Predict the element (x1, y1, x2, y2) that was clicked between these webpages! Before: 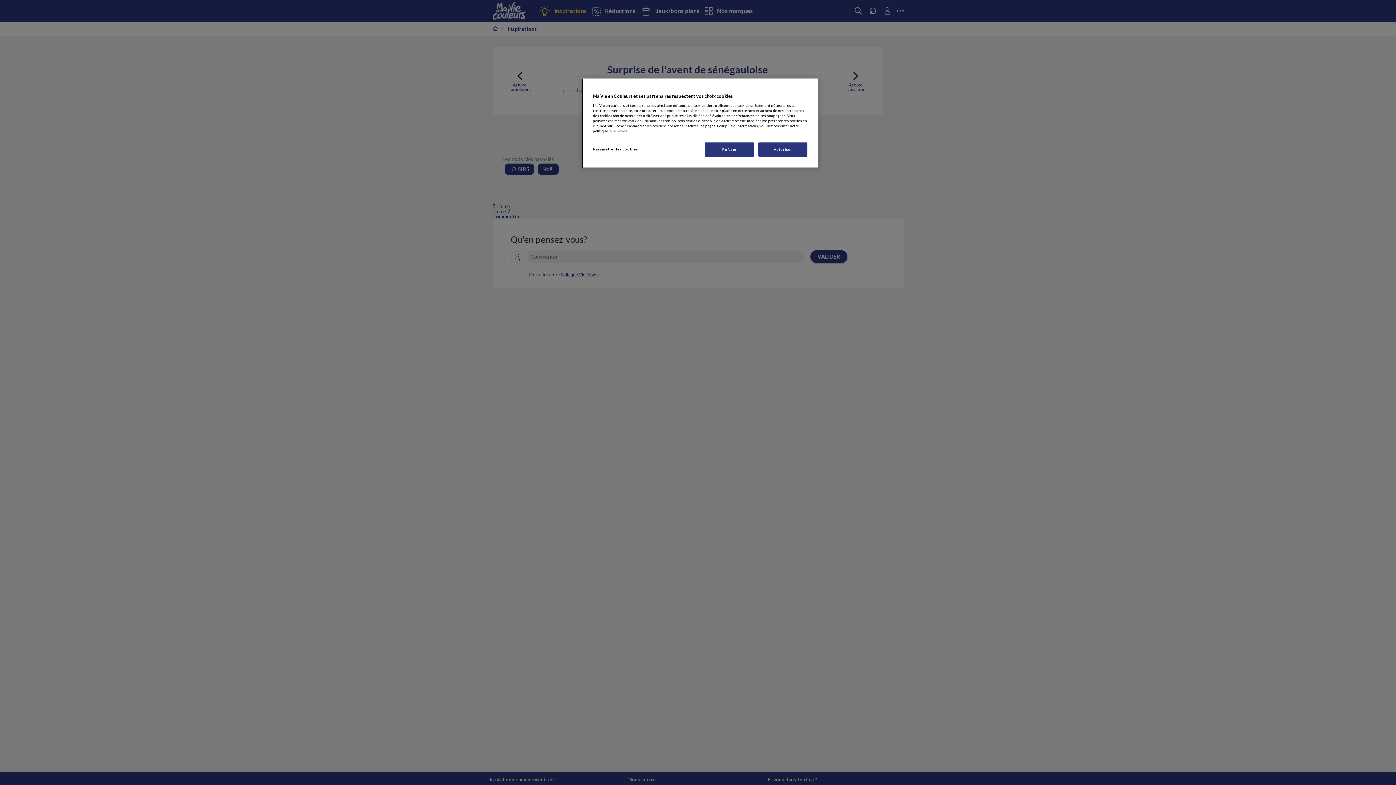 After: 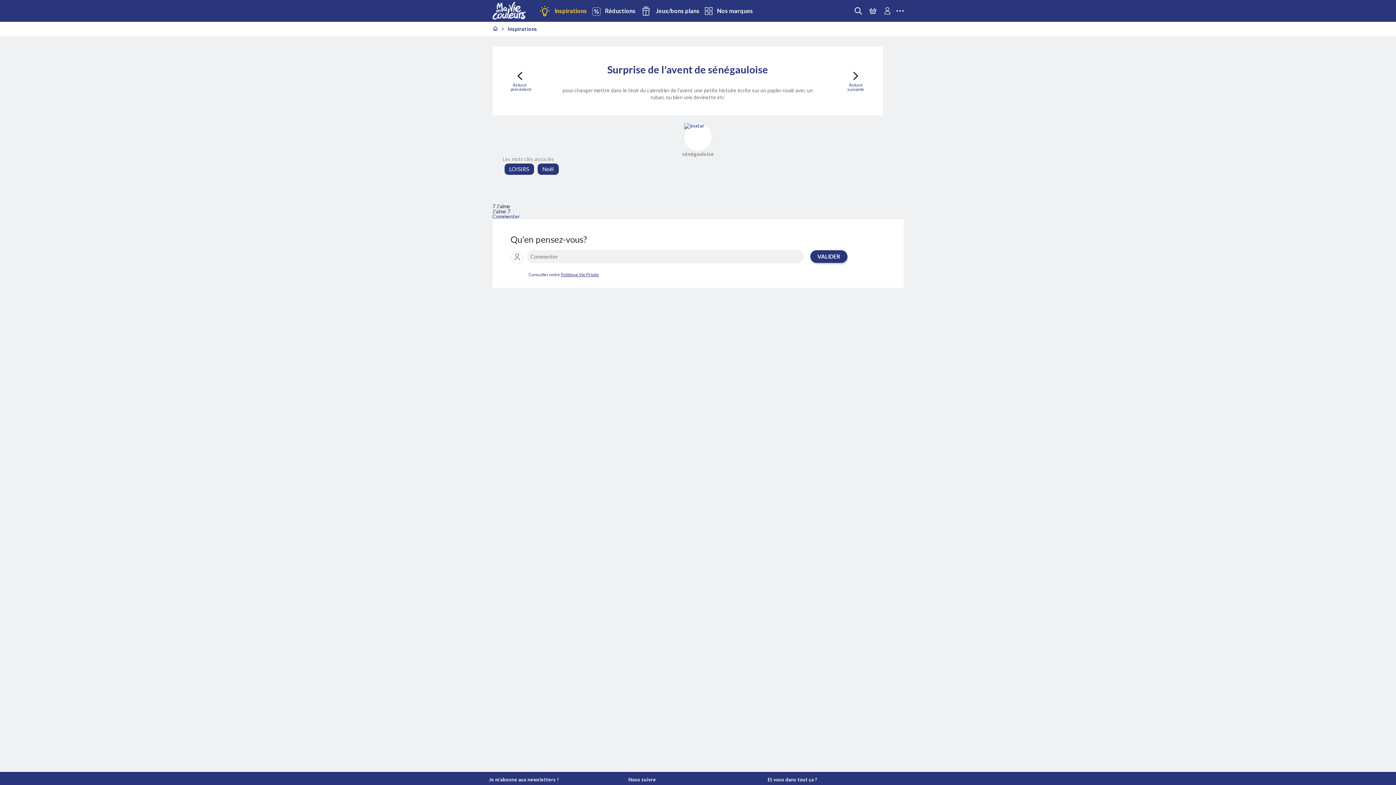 Action: bbox: (758, 142, 807, 156) label: Autoriser